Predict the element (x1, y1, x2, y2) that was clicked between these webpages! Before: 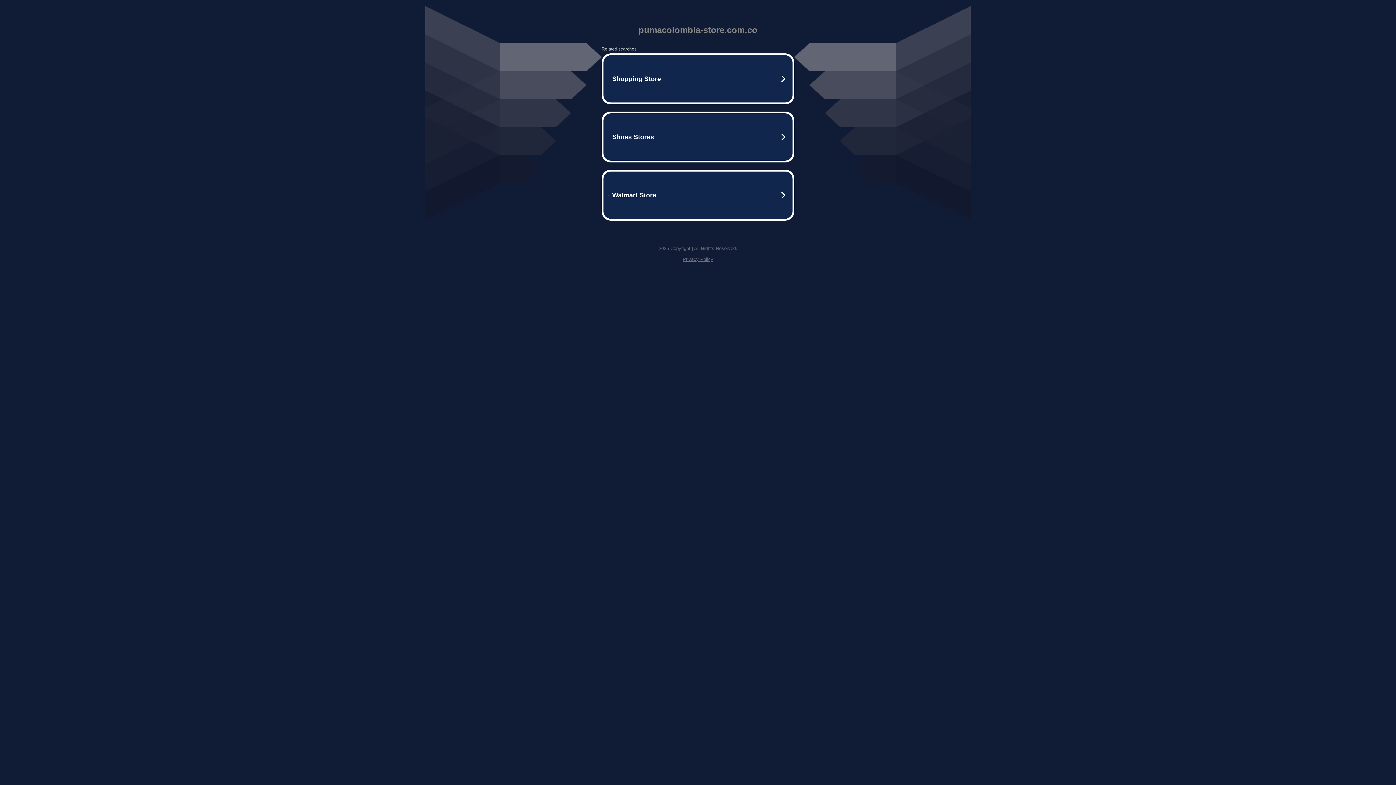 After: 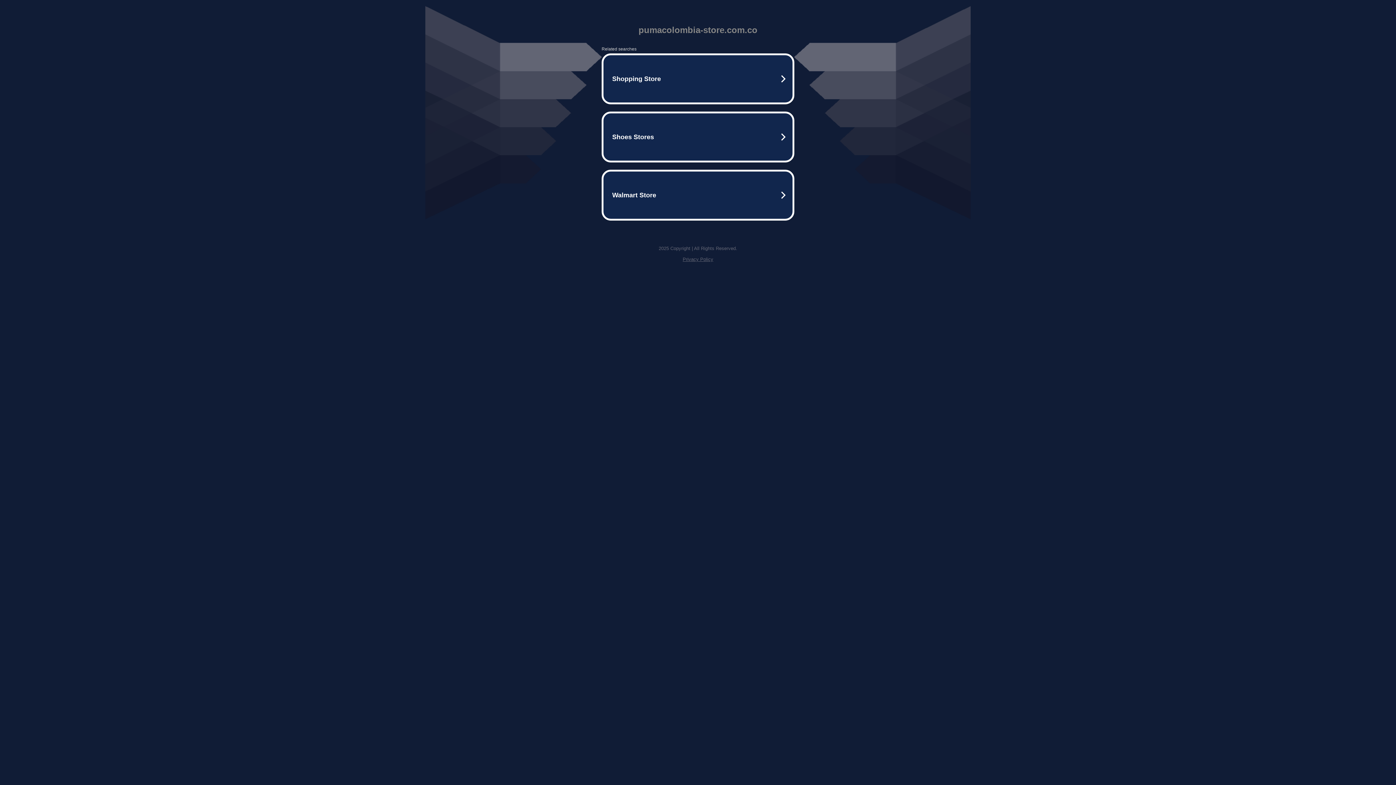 Action: label: Privacy Policy bbox: (682, 256, 713, 262)